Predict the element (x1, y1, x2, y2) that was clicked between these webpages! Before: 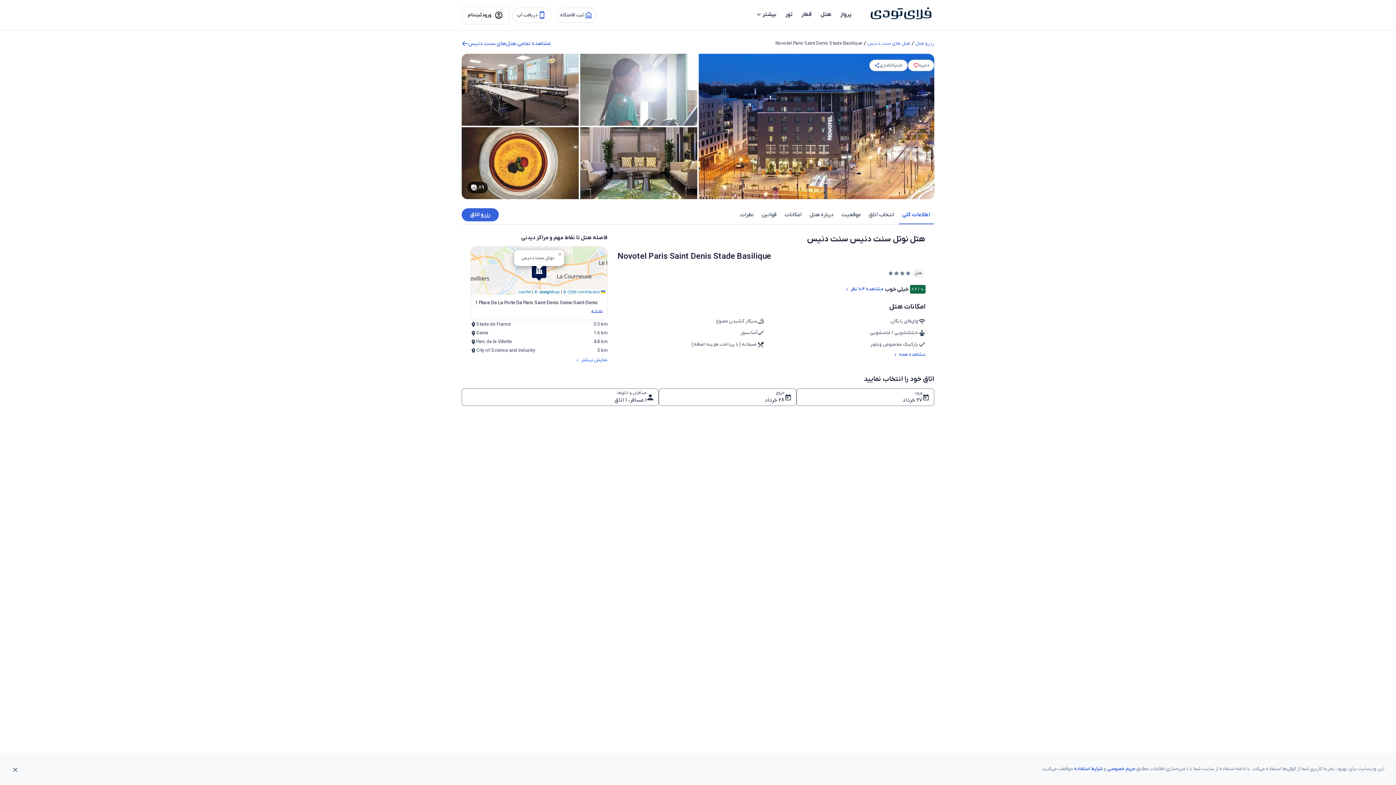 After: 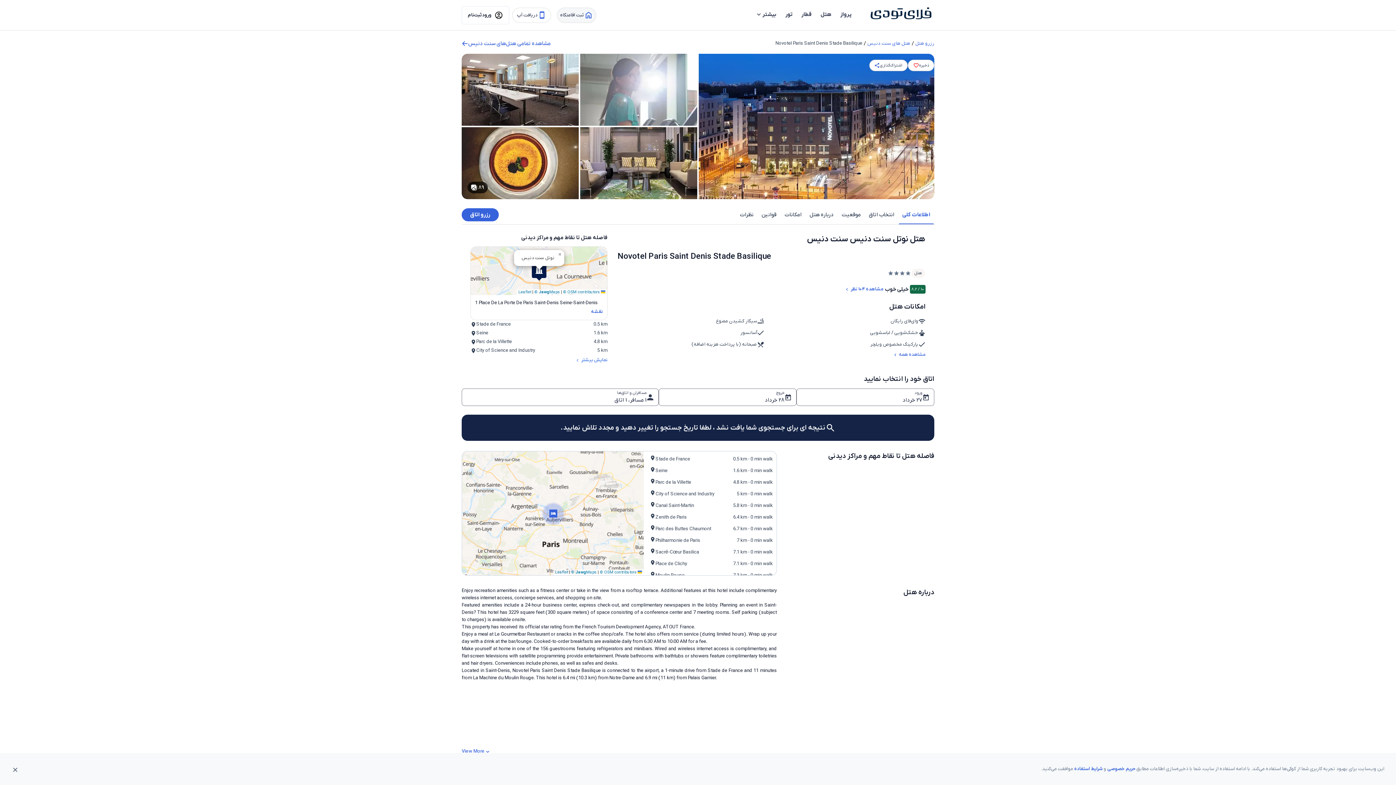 Action: bbox: (557, 7, 596, 22) label: residenceRegistrationButton